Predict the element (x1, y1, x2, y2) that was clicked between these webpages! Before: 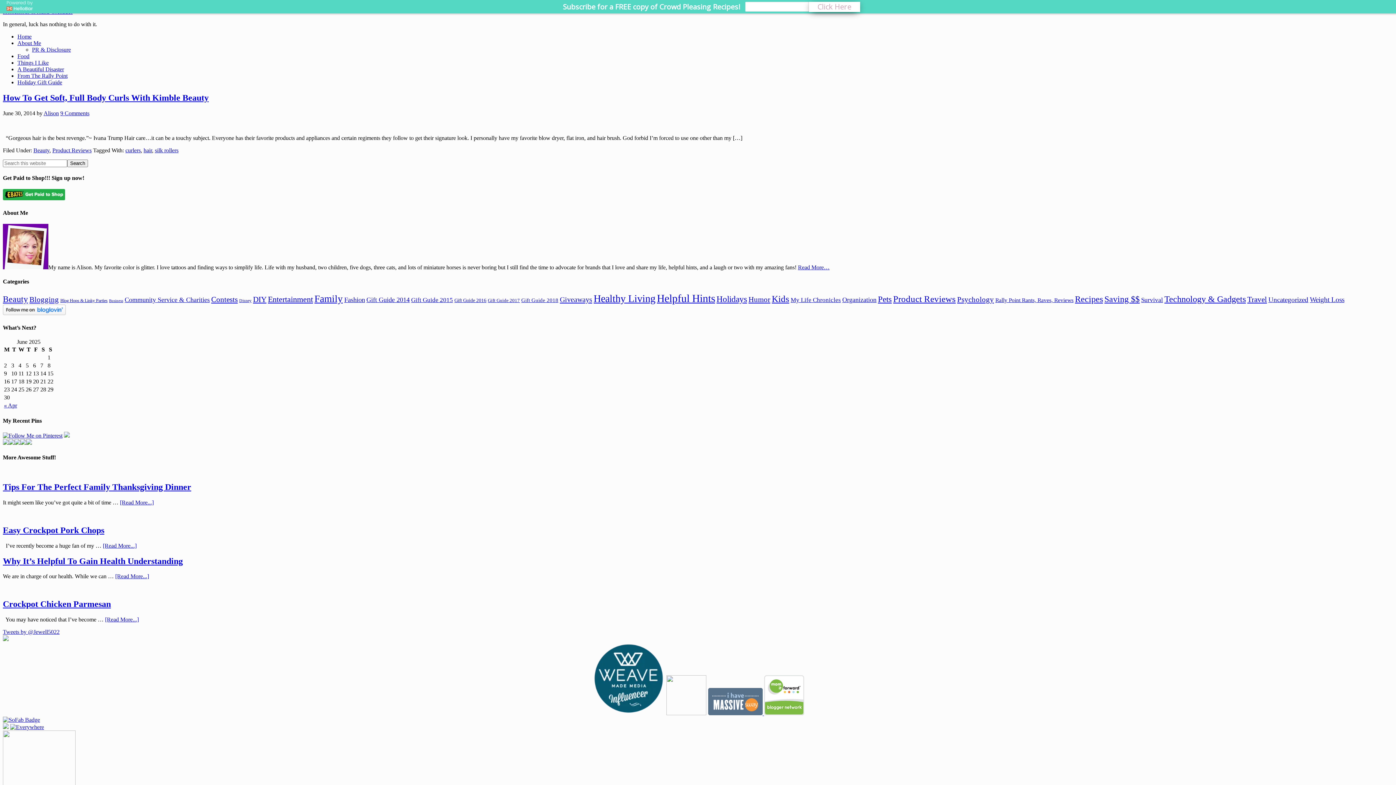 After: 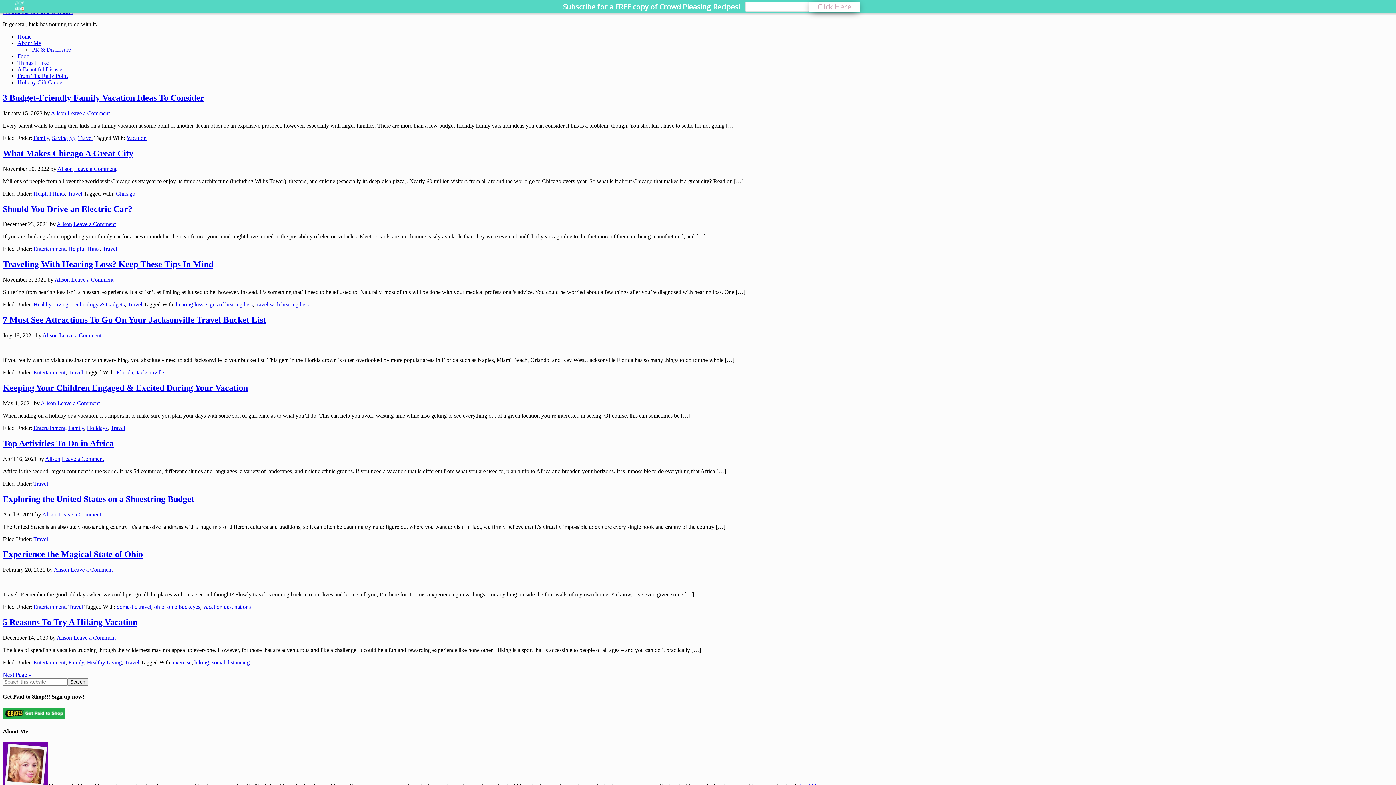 Action: label: Travel (53 items) bbox: (1247, 295, 1267, 304)